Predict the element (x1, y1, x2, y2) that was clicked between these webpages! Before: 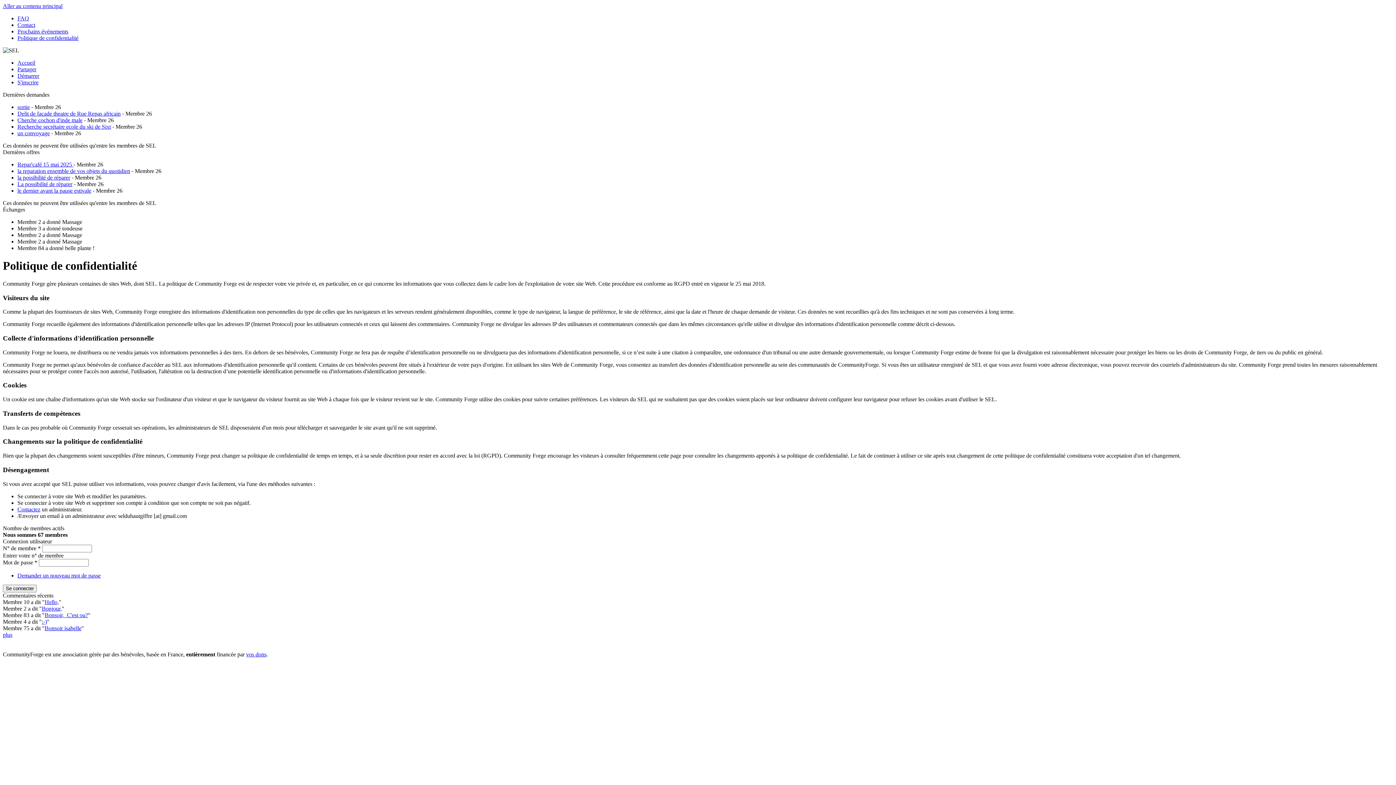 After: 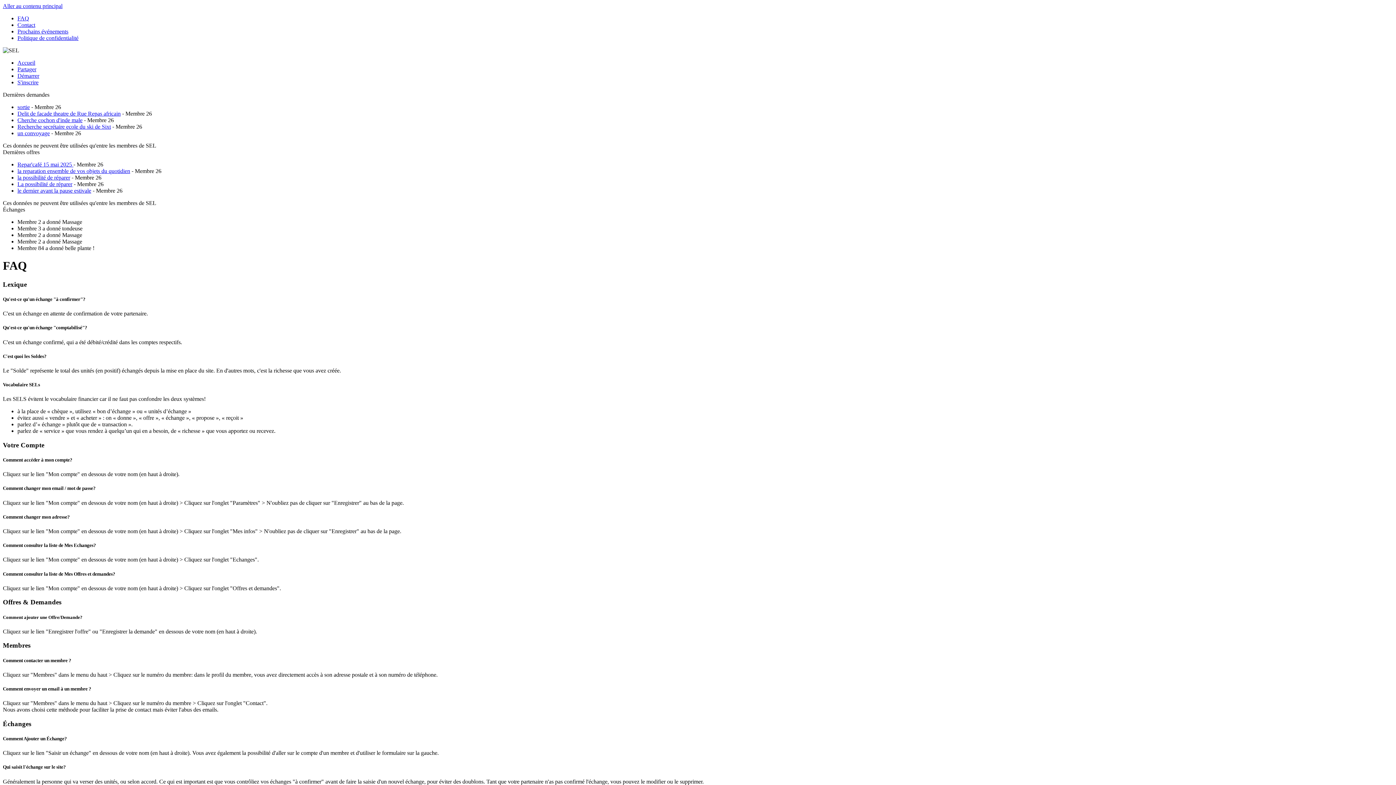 Action: label: FAQ bbox: (17, 15, 29, 21)